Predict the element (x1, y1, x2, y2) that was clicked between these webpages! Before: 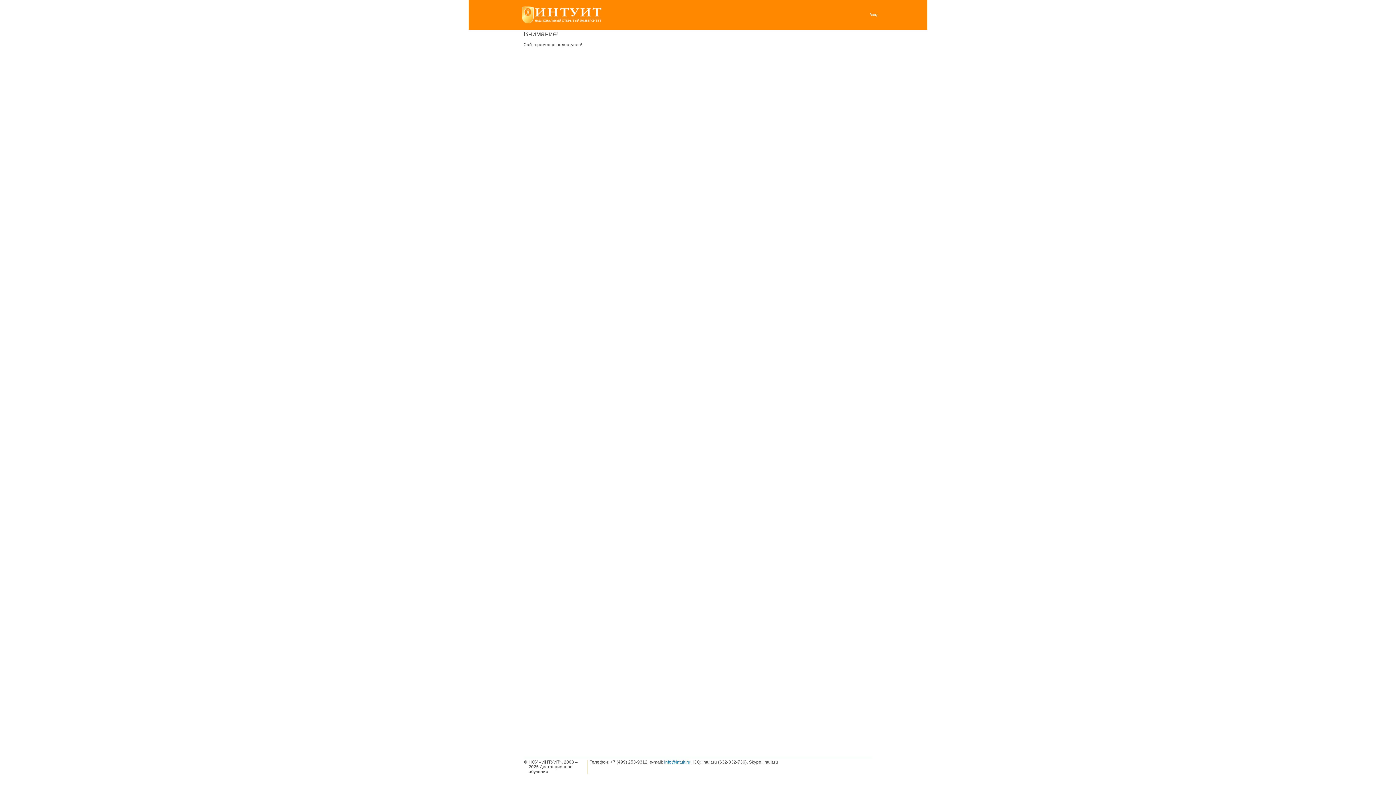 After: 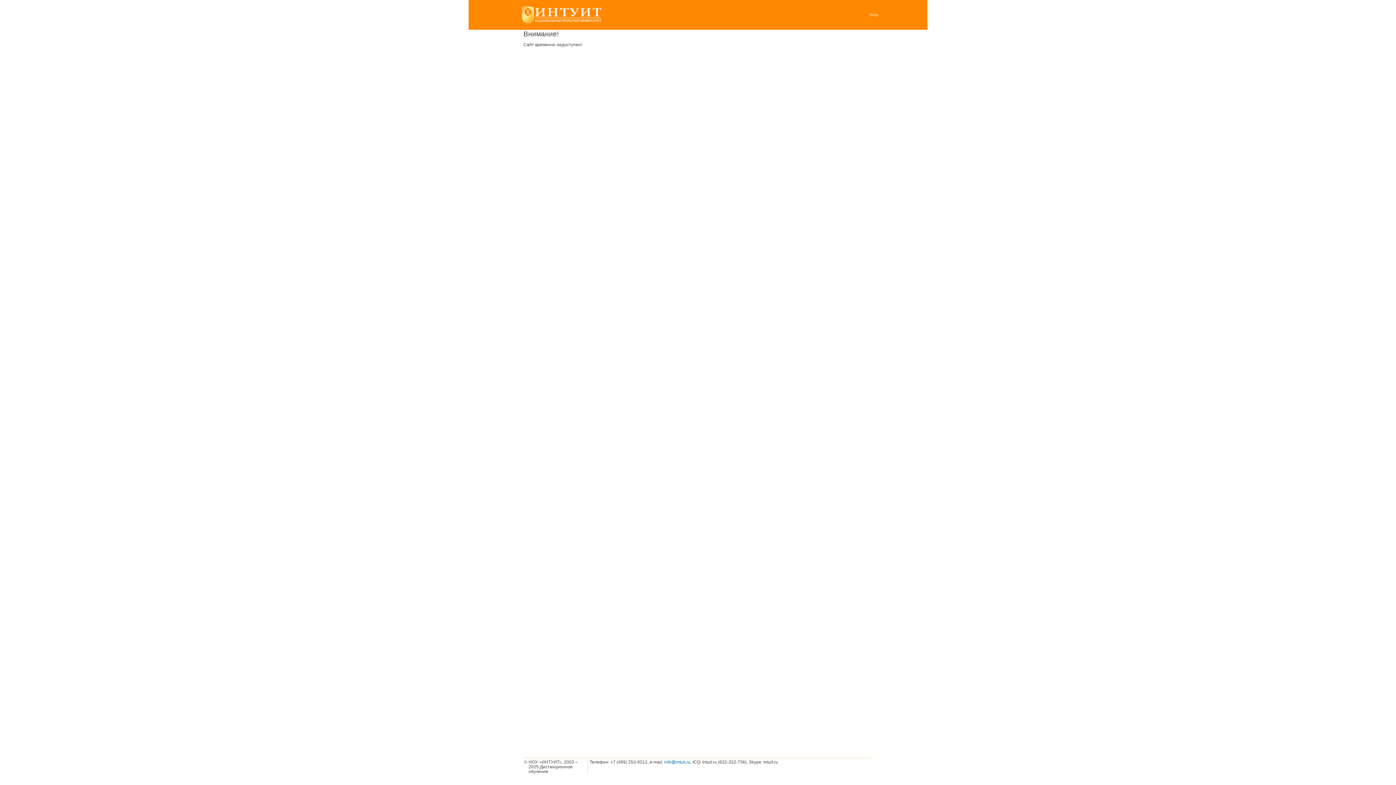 Action: label: Вход bbox: (869, 11, 878, 18)